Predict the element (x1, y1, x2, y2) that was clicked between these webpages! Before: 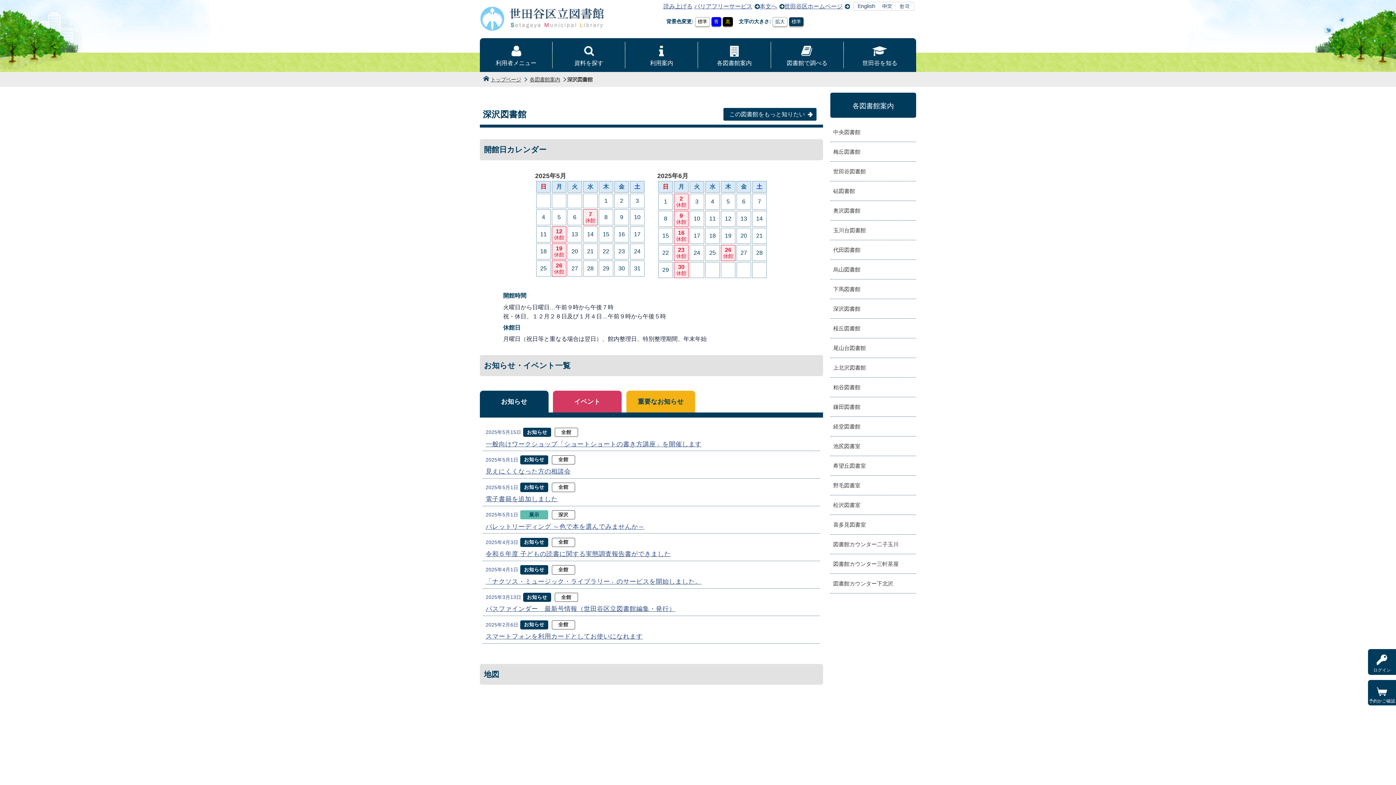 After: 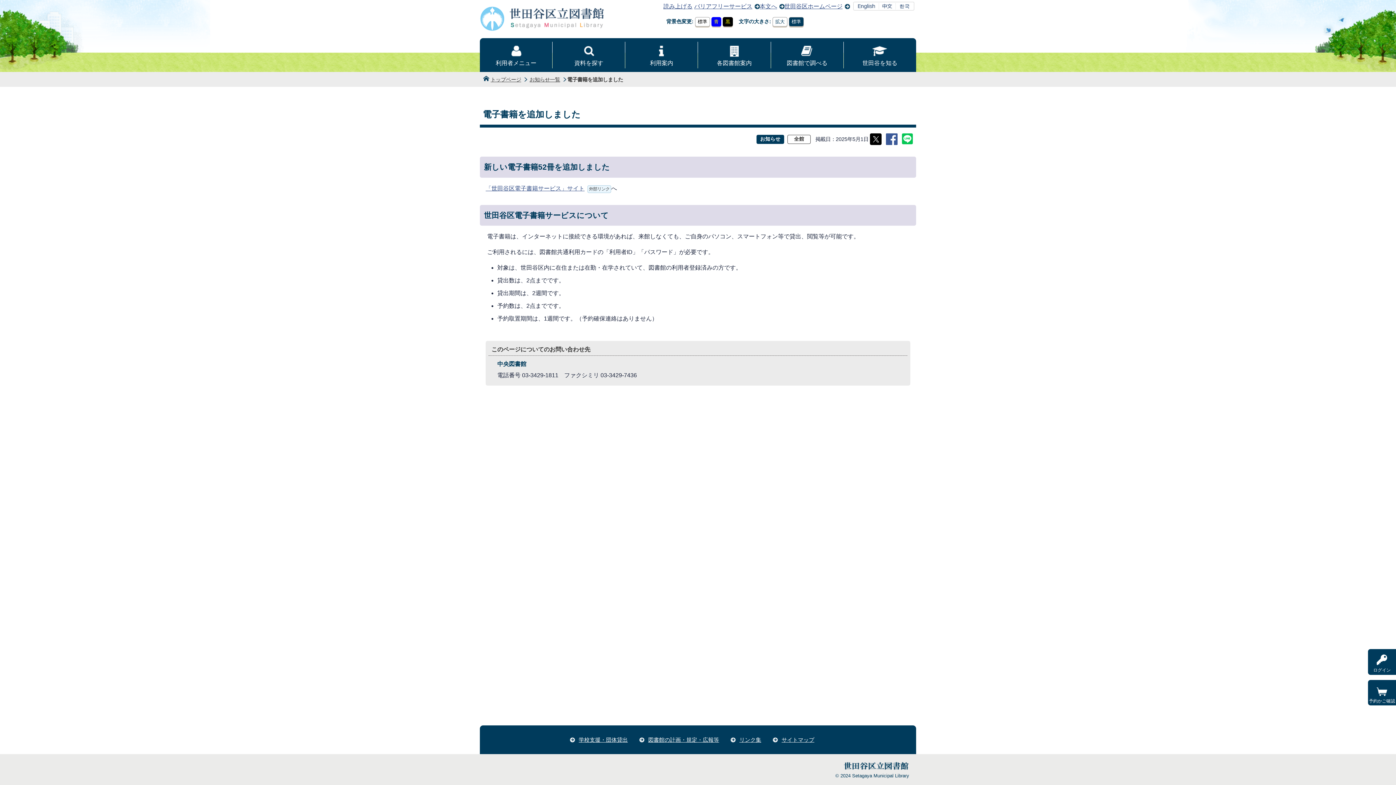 Action: bbox: (485, 480, 817, 504) label: 2025年5月1日 お知らせ 全館

電子書籍を追加しました